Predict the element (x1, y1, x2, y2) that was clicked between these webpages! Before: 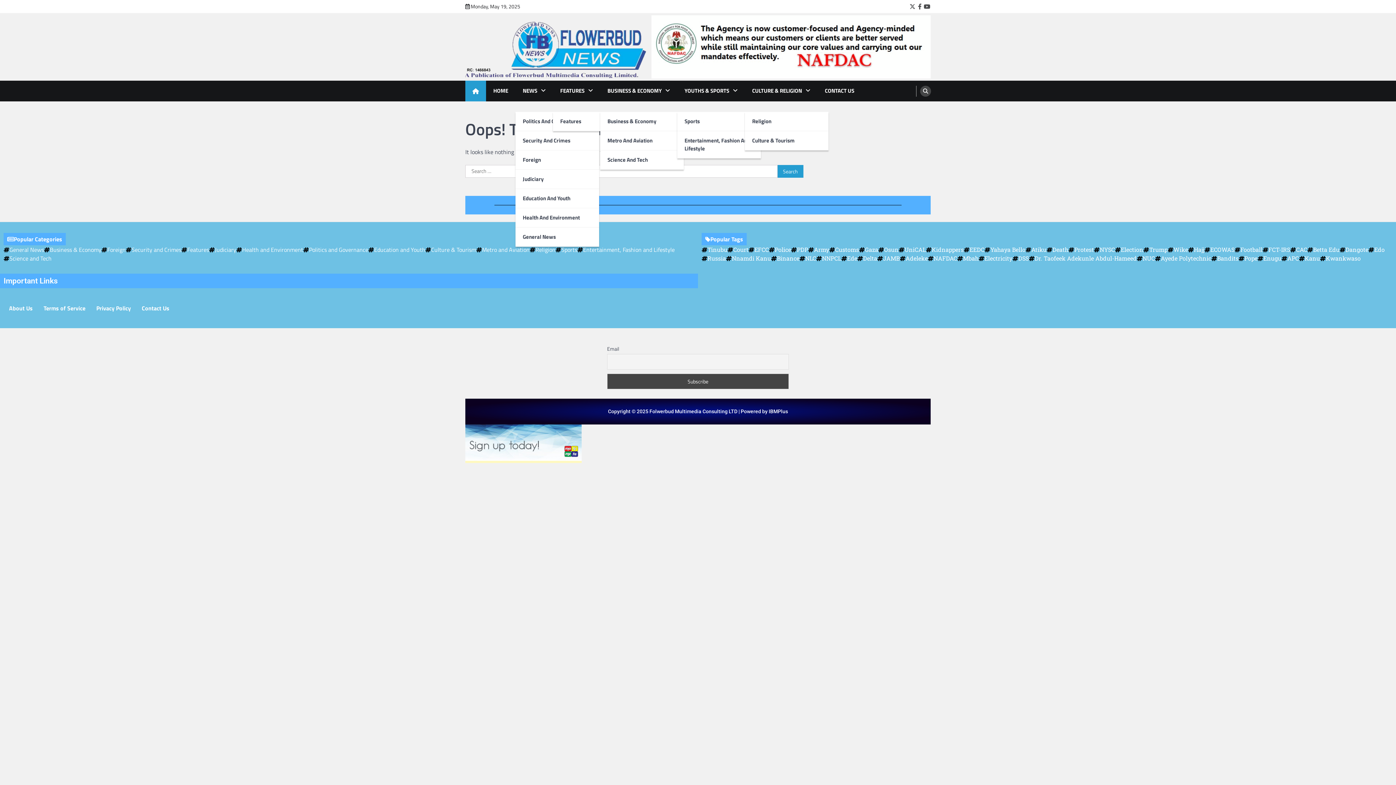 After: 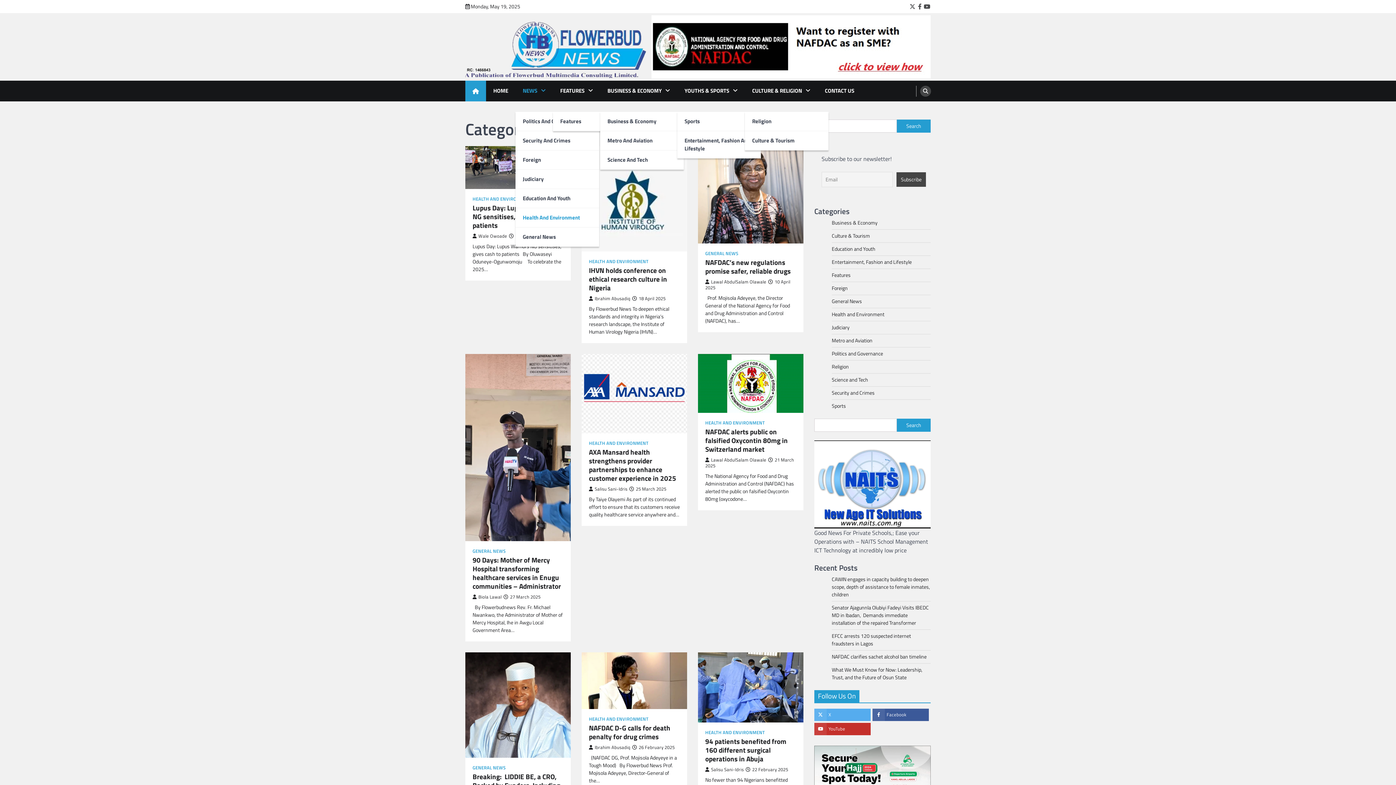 Action: bbox: (515, 208, 599, 227) label: Health And Environment